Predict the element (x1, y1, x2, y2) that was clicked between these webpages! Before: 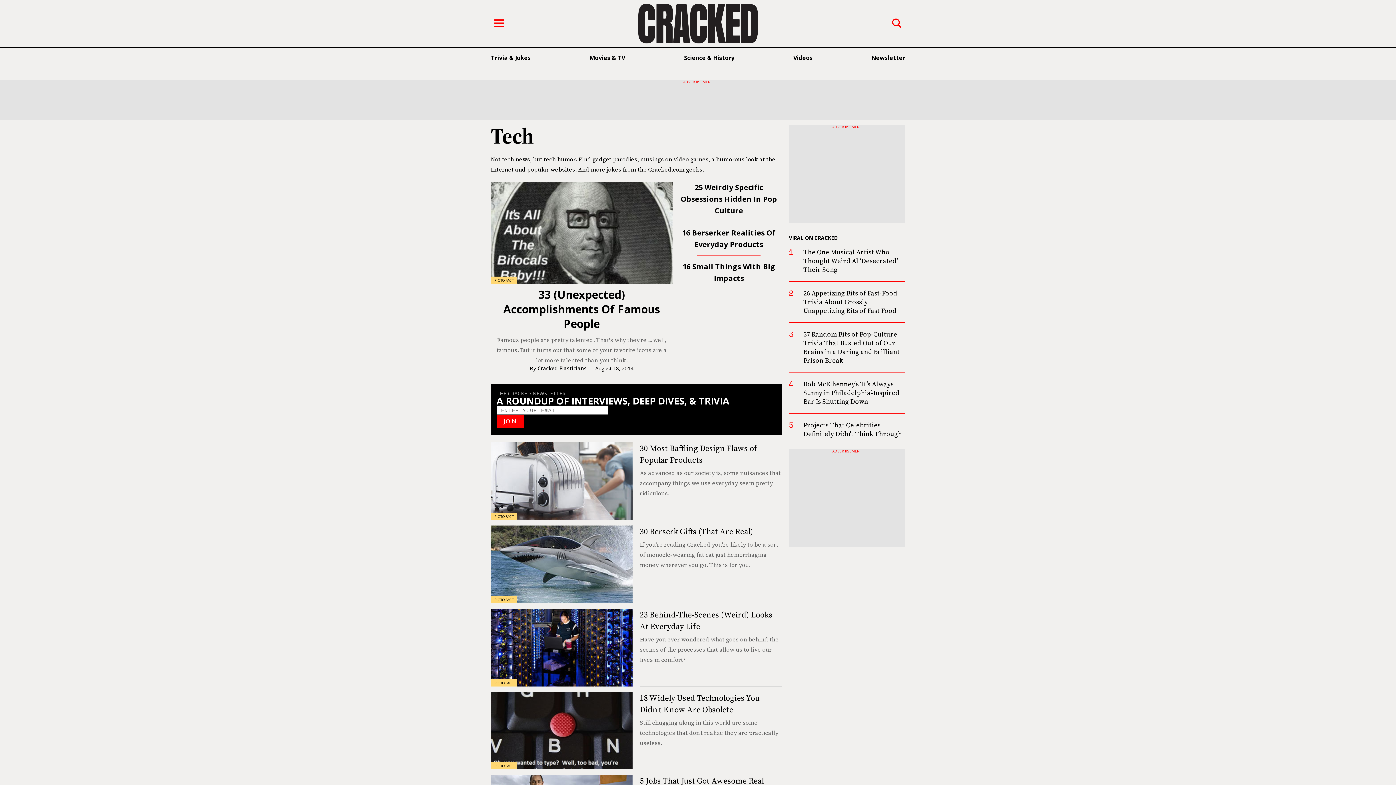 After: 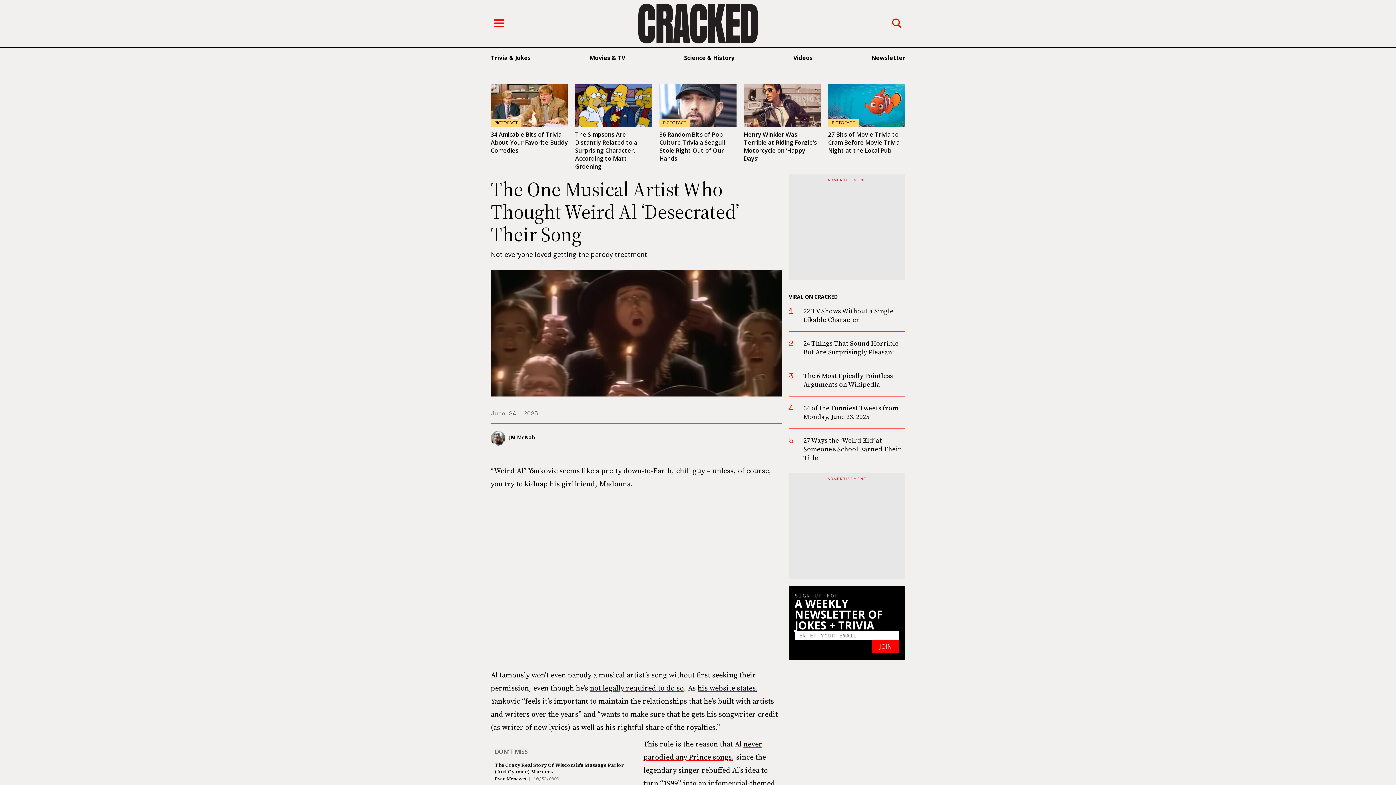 Action: label: The One Musical Artist Who Thought Weird Al ‘Desecrated’ Their Song bbox: (803, 247, 897, 274)